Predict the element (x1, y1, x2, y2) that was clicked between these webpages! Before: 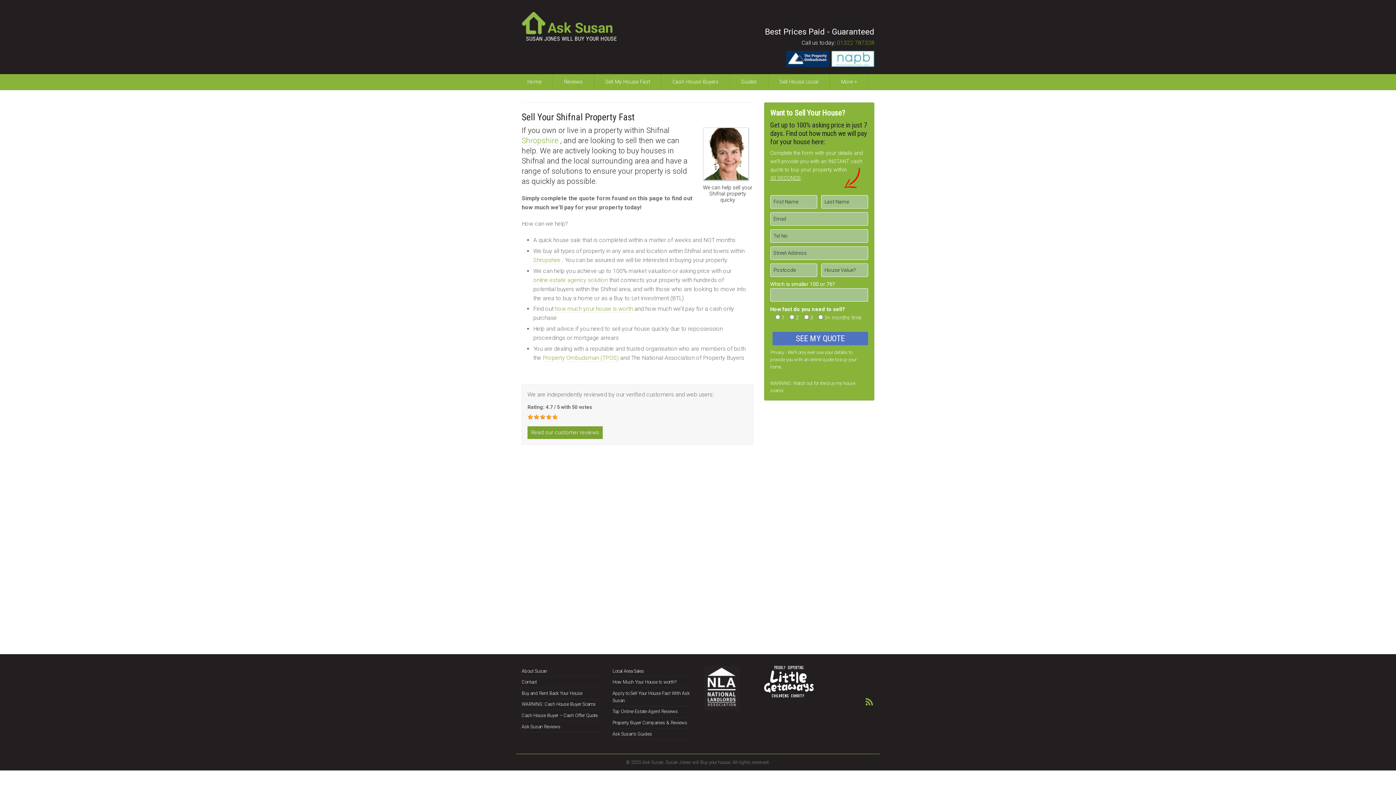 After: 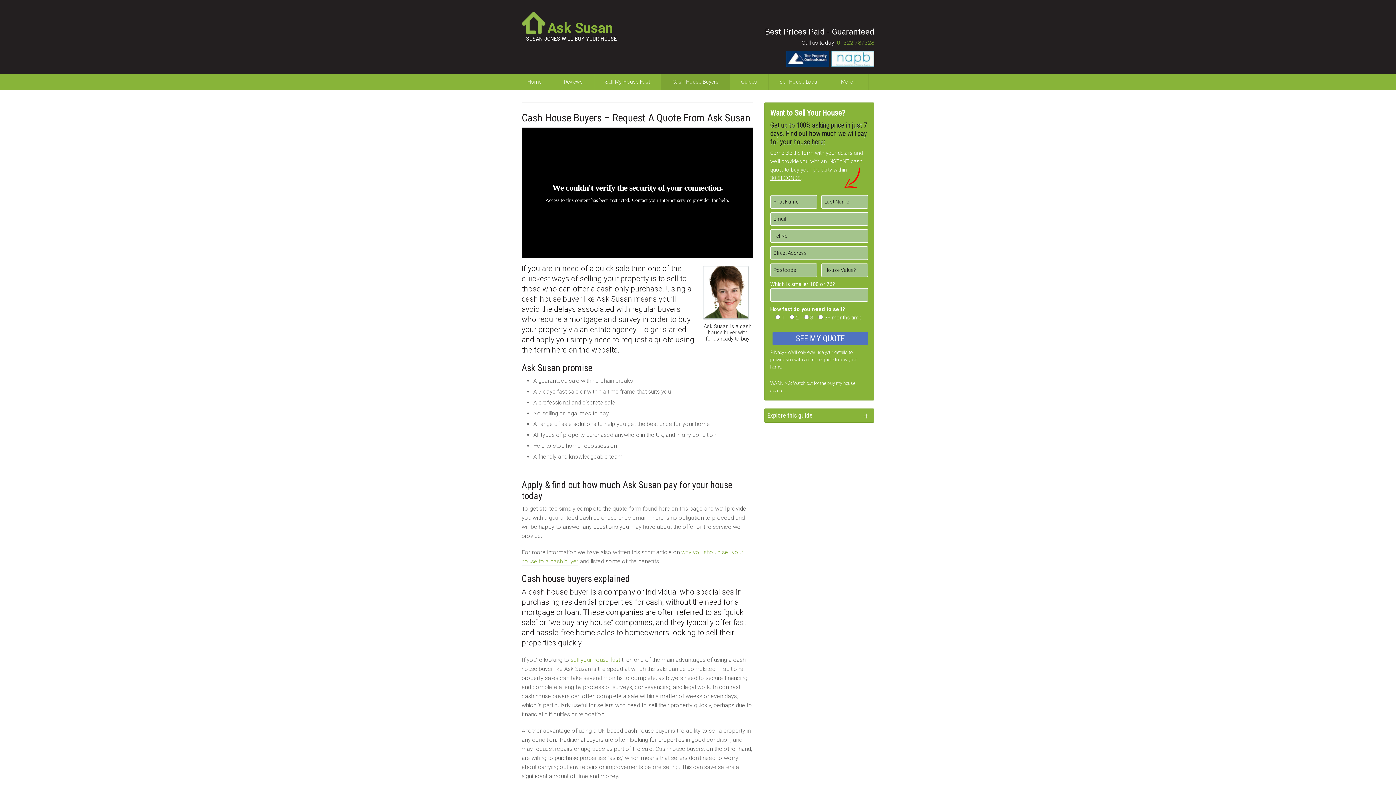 Action: bbox: (521, 713, 597, 718) label: Cash House Buyer – Cash Offer Quote